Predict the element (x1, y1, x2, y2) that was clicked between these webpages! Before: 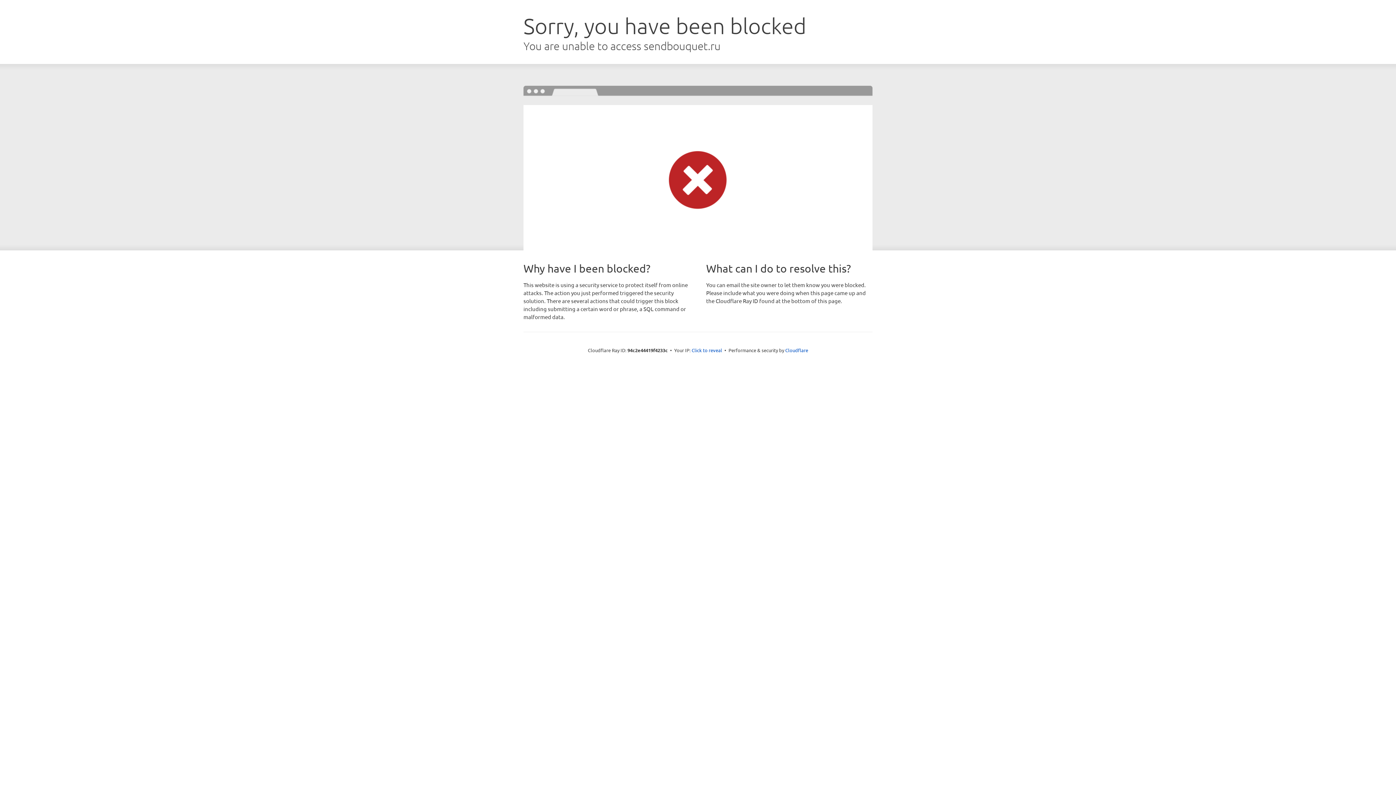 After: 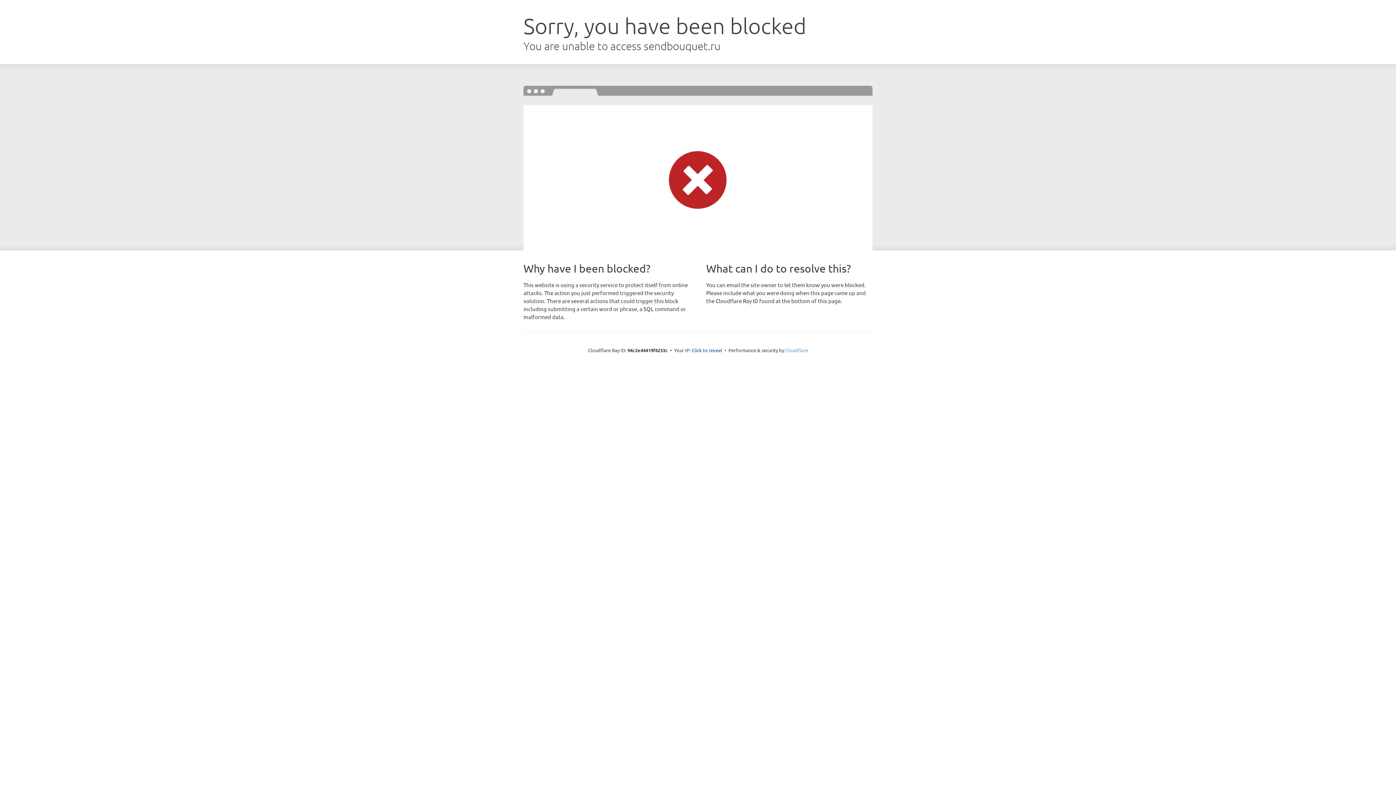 Action: label: Cloudflare bbox: (785, 347, 808, 353)